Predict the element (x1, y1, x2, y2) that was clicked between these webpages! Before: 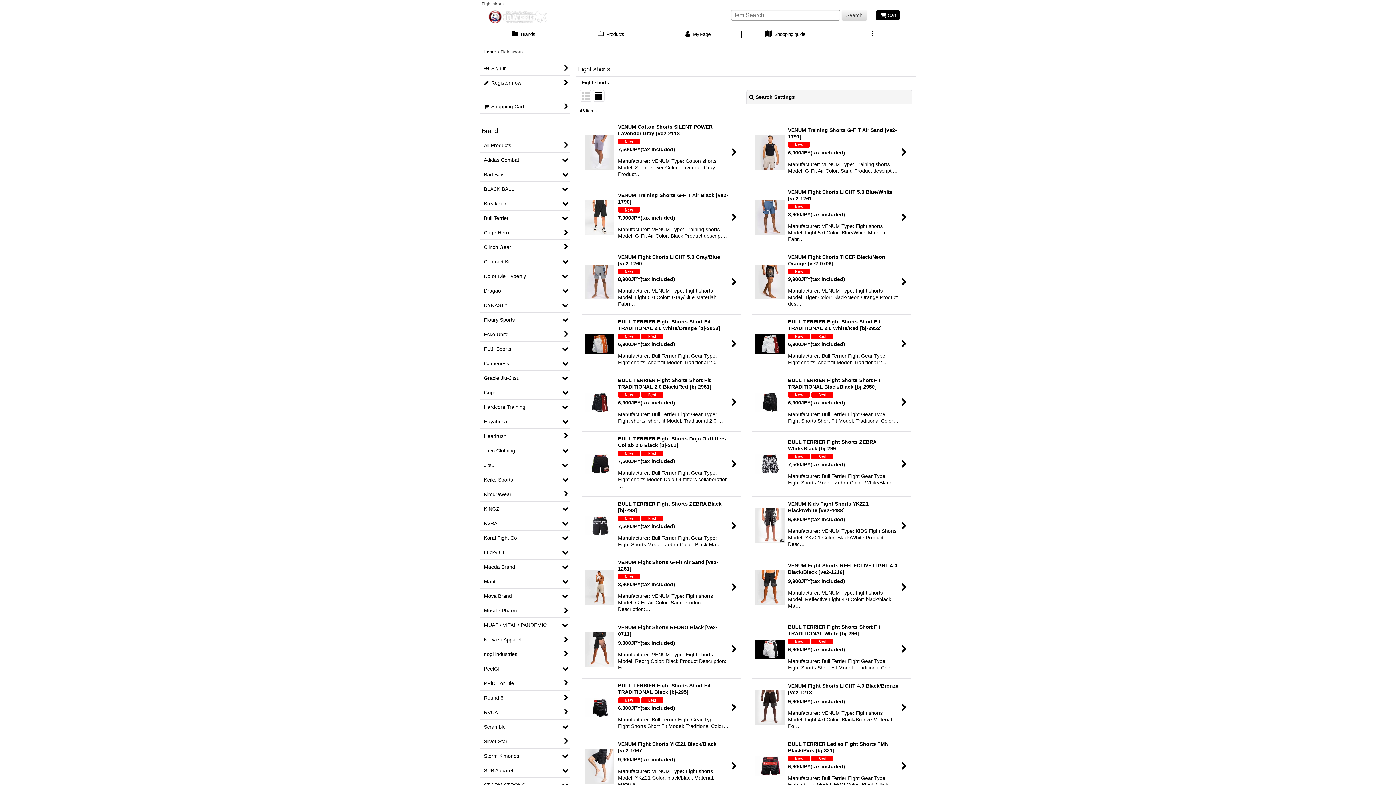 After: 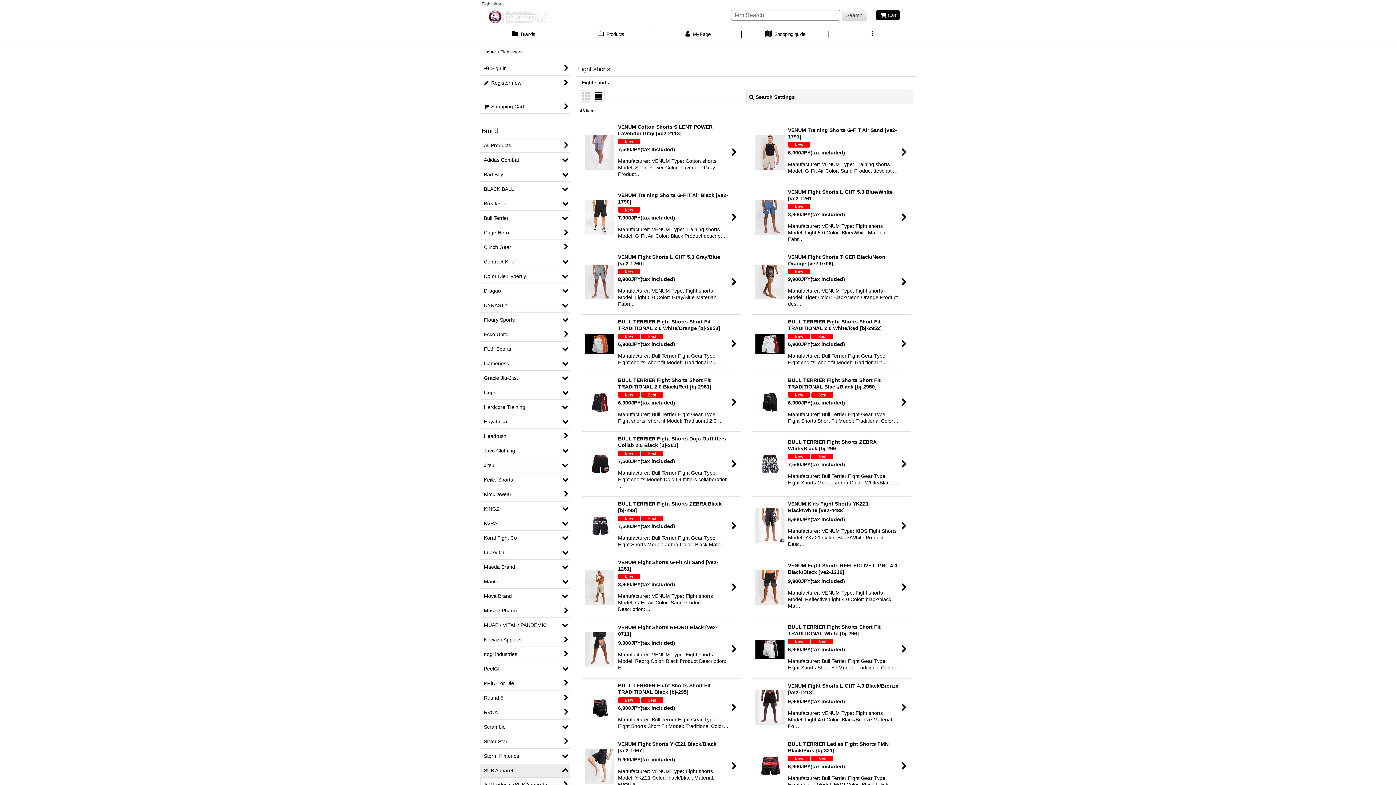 Action: bbox: (480, 764, 570, 778) label: SUB Apparel